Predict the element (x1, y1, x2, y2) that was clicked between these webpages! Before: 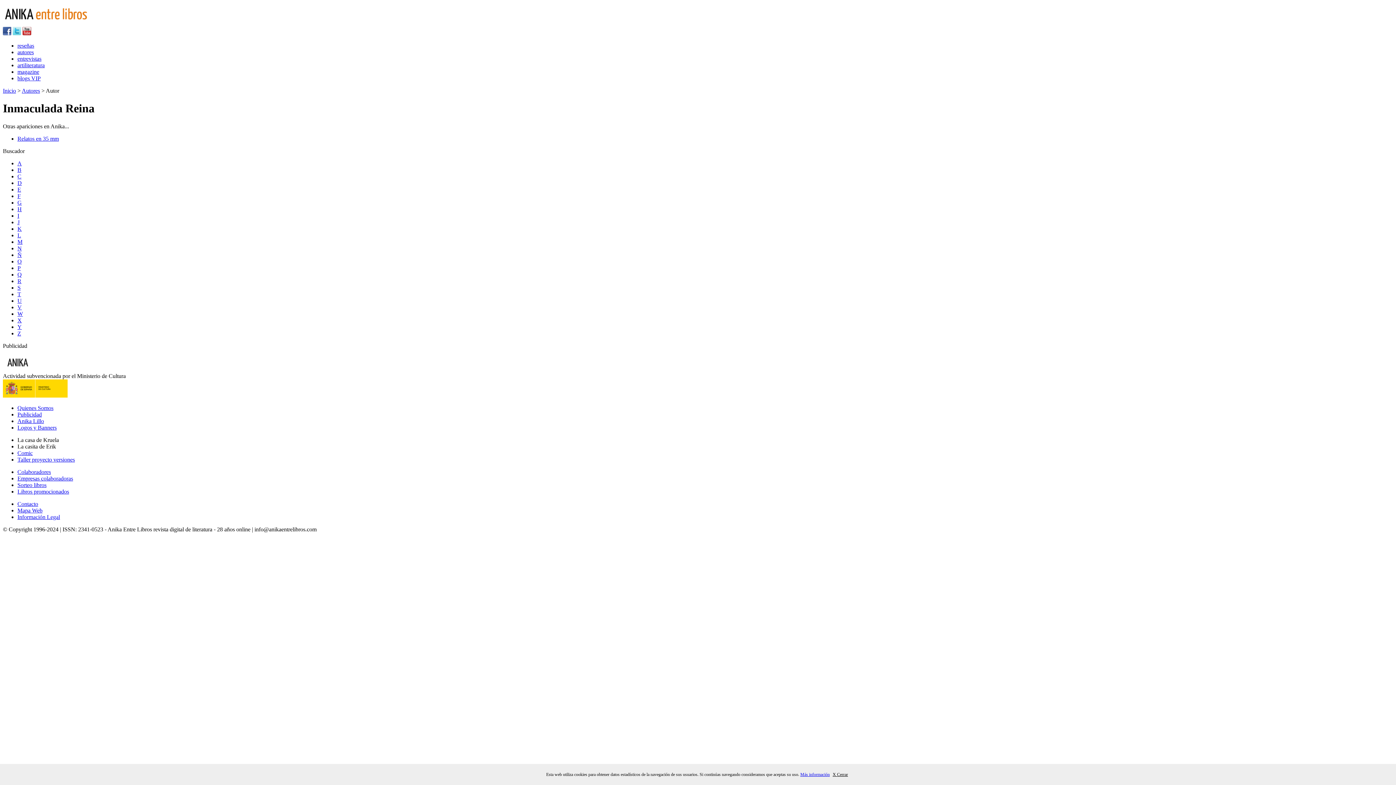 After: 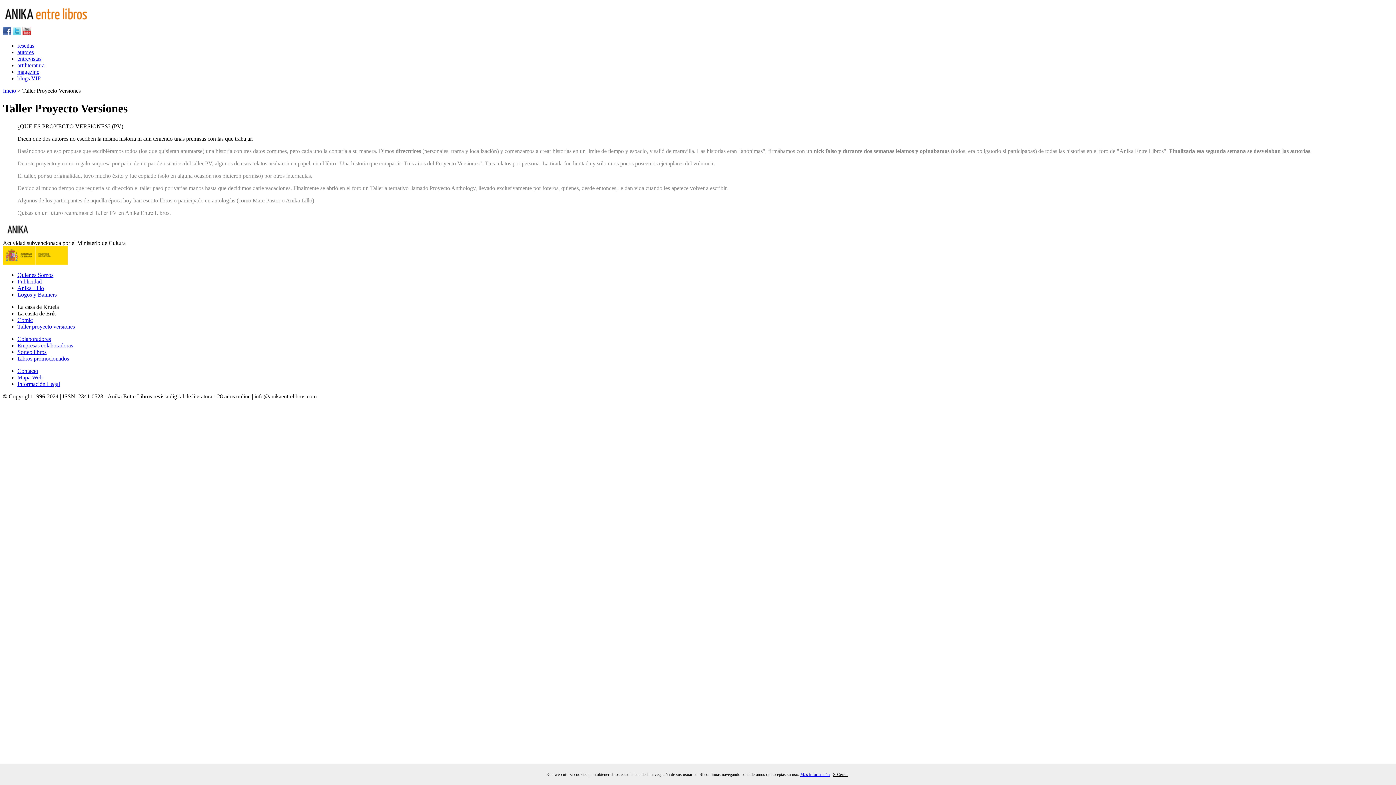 Action: label: Taller proyecto versiones bbox: (17, 456, 74, 462)